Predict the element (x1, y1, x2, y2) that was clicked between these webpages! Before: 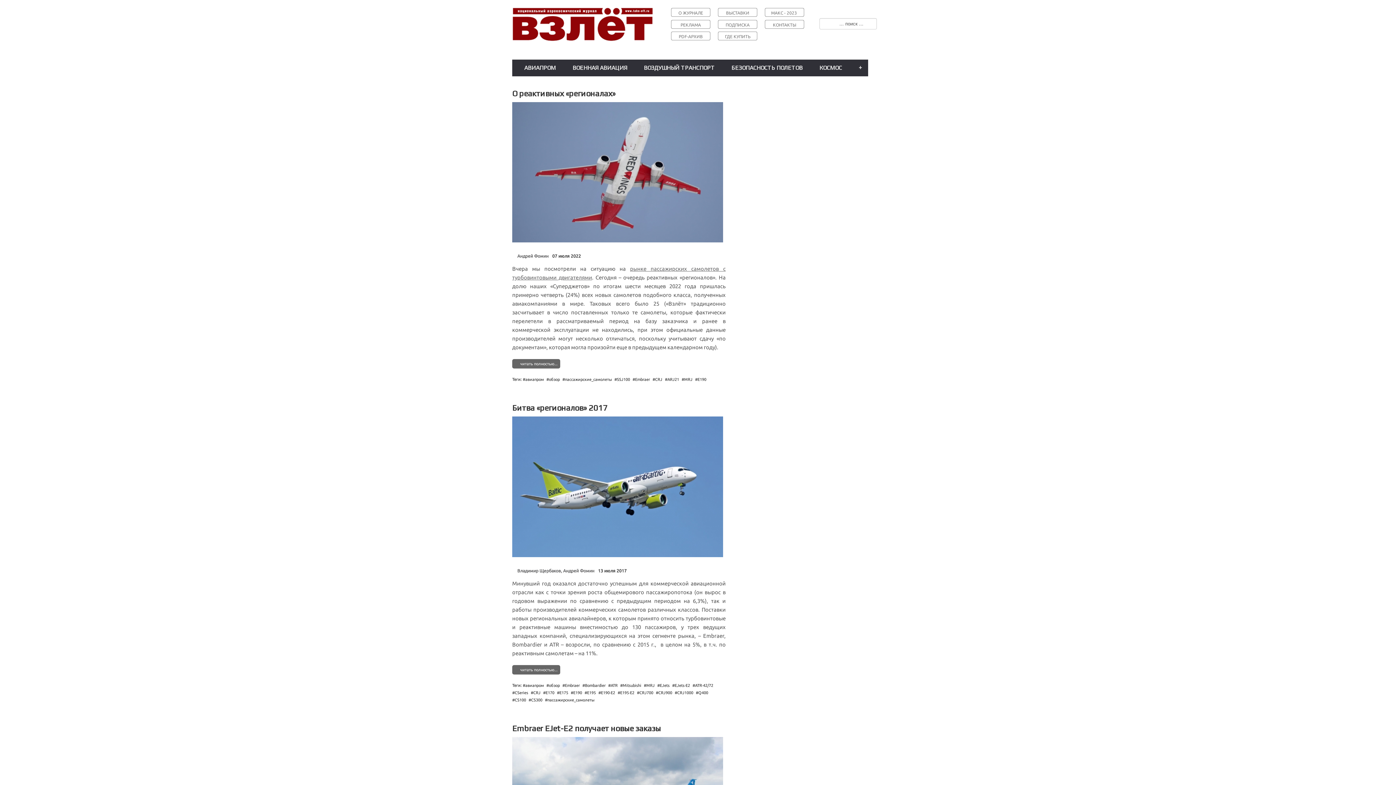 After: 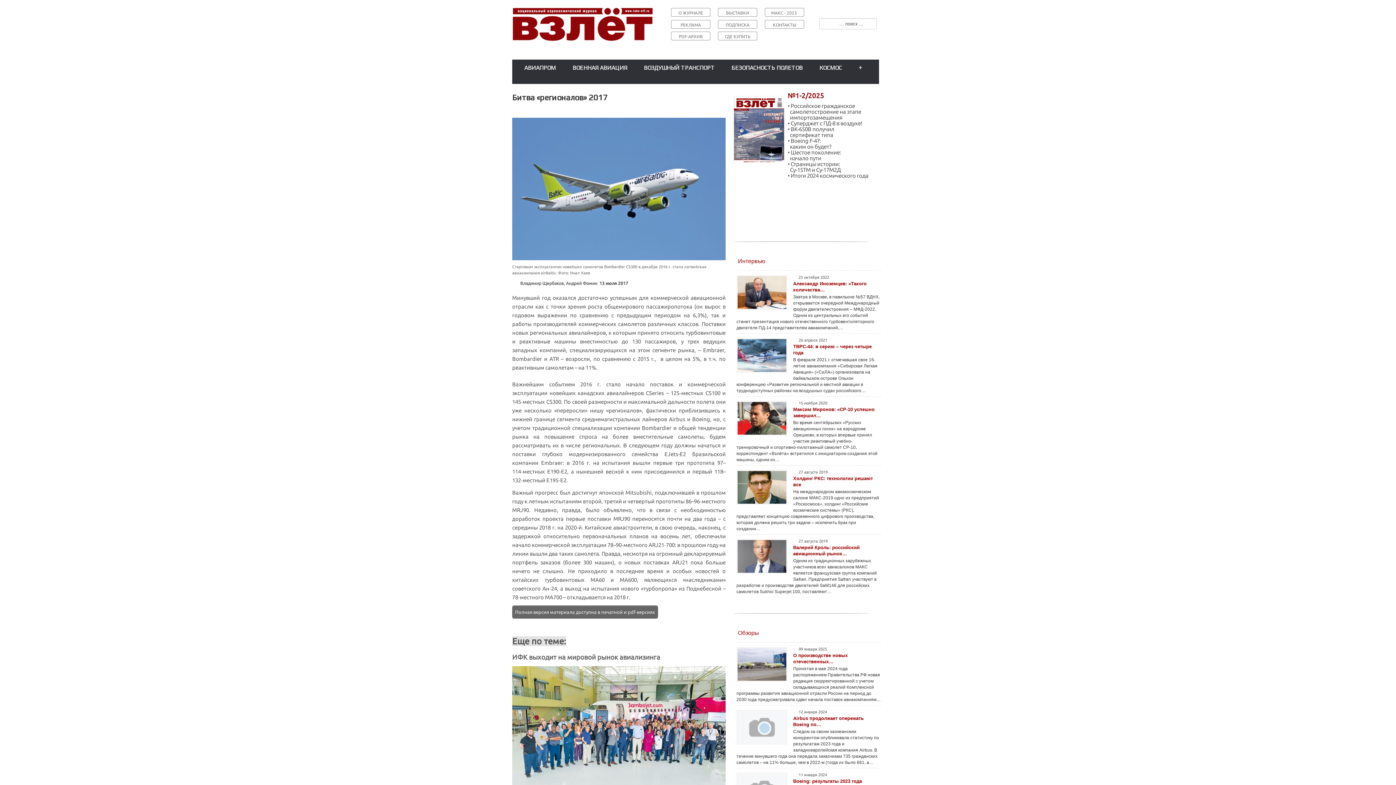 Action: bbox: (512, 483, 723, 489)